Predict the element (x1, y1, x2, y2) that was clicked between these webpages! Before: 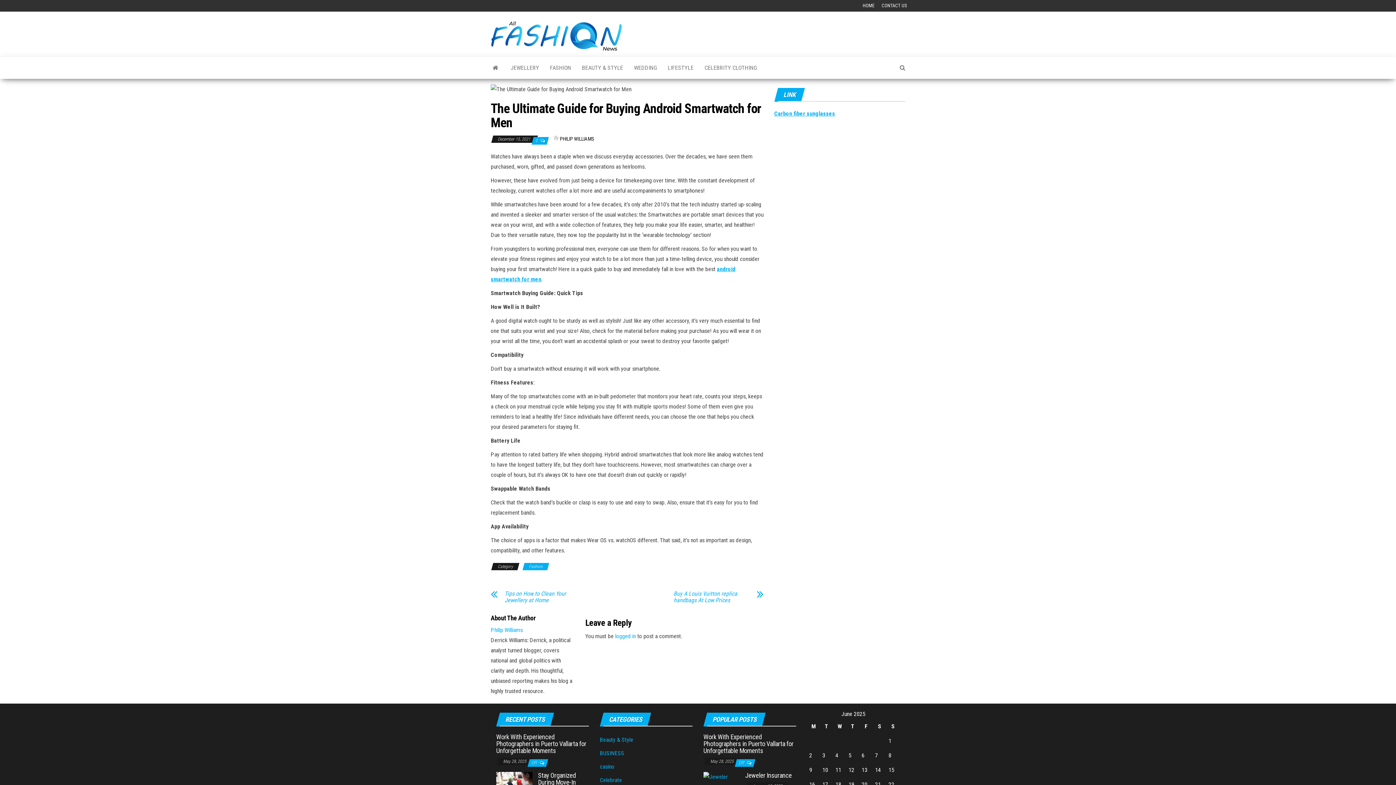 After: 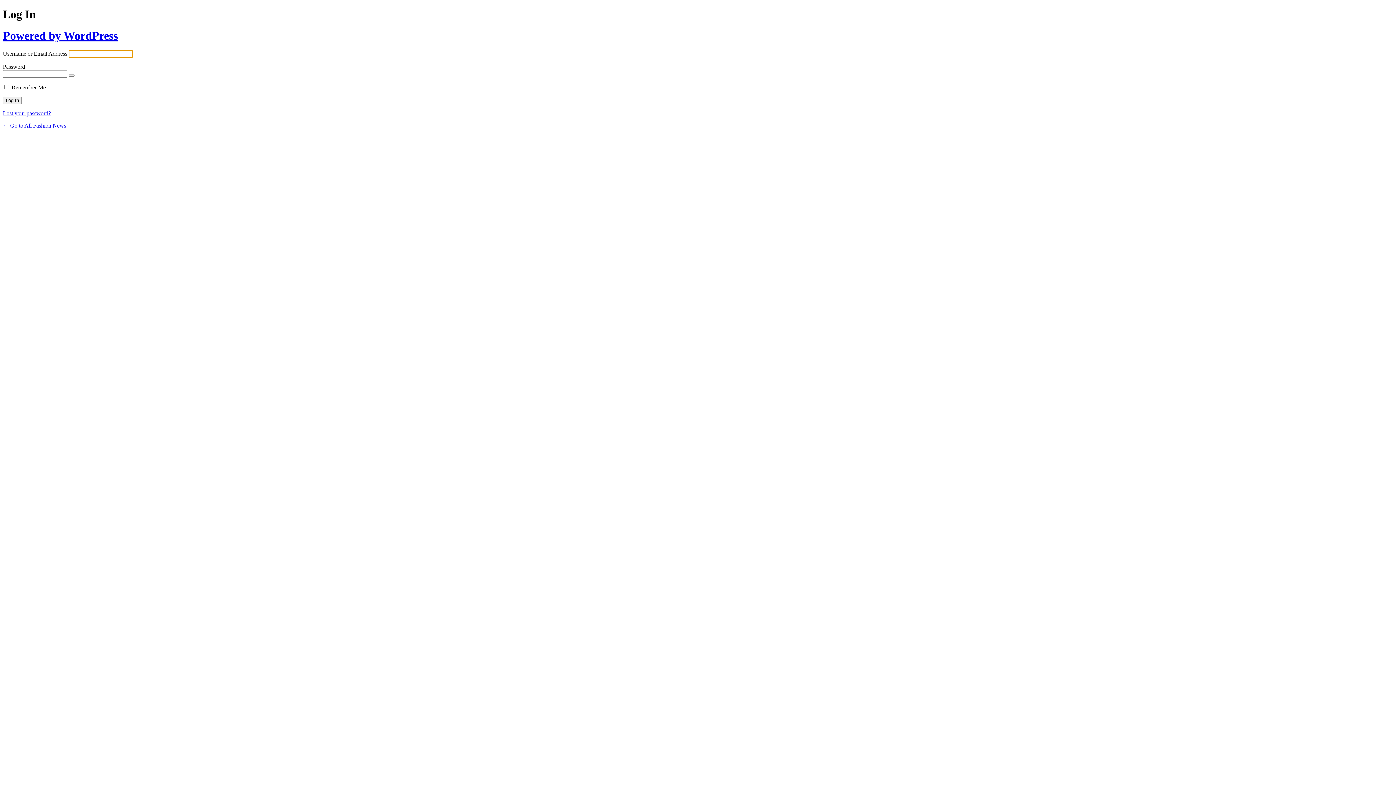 Action: label: logged in bbox: (615, 633, 635, 640)